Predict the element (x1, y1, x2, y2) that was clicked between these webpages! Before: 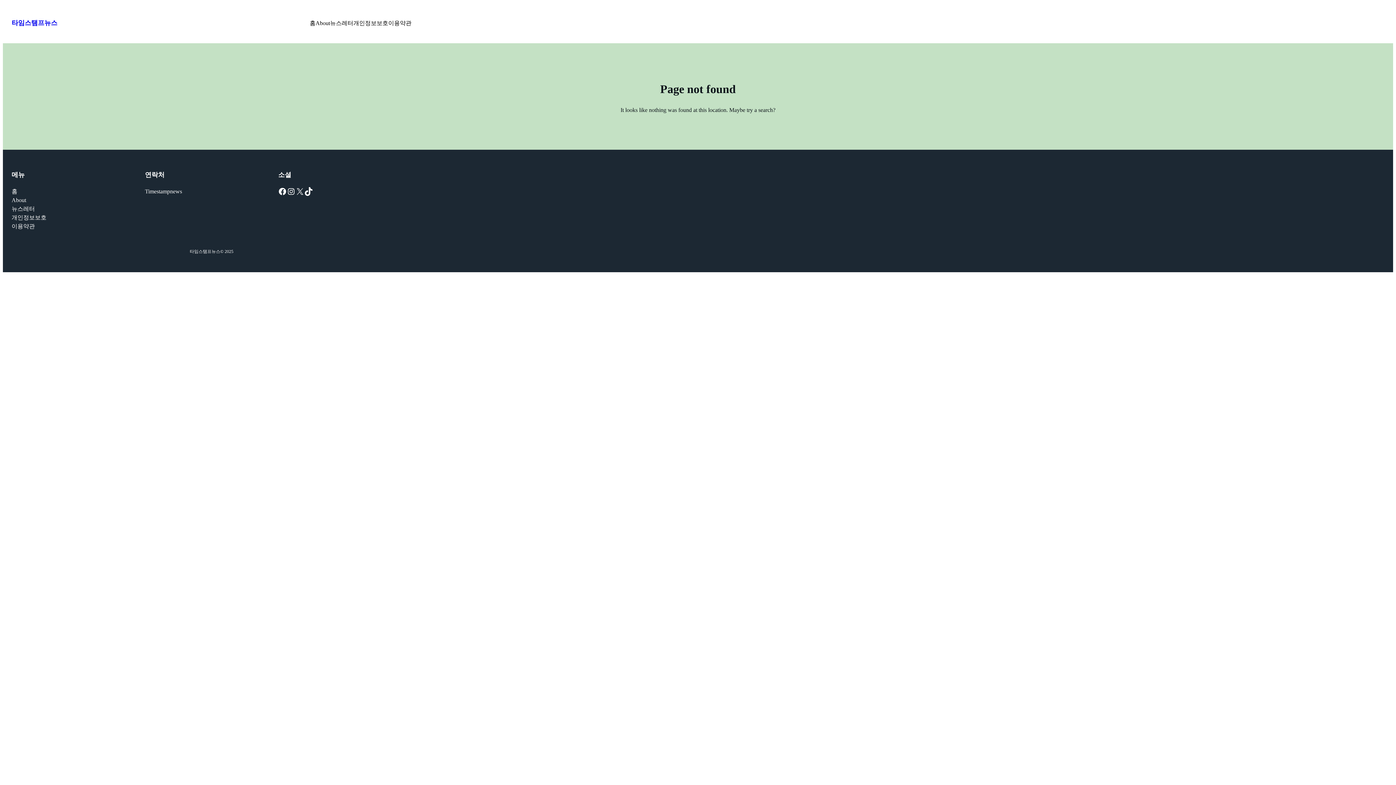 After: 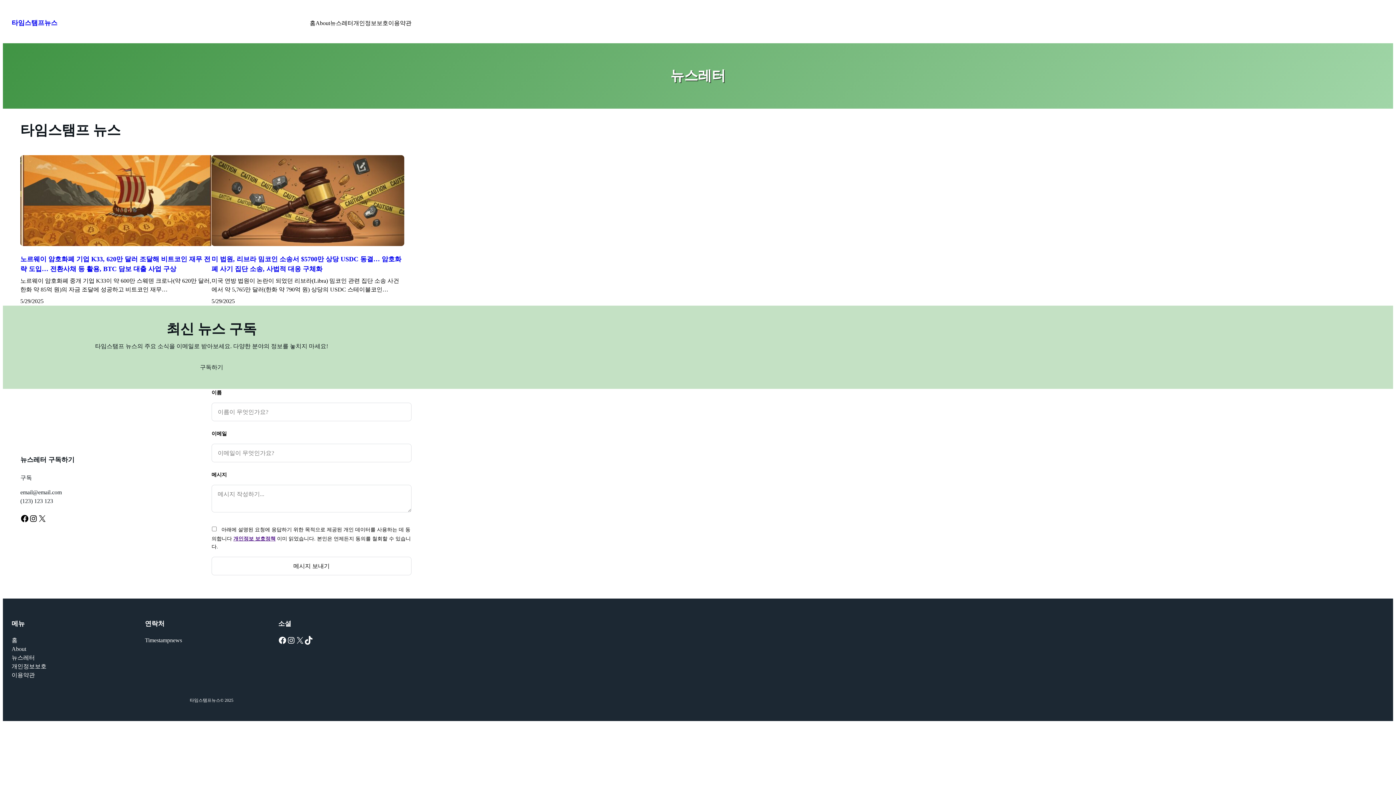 Action: label: 뉴스레터 bbox: (330, 18, 353, 27)